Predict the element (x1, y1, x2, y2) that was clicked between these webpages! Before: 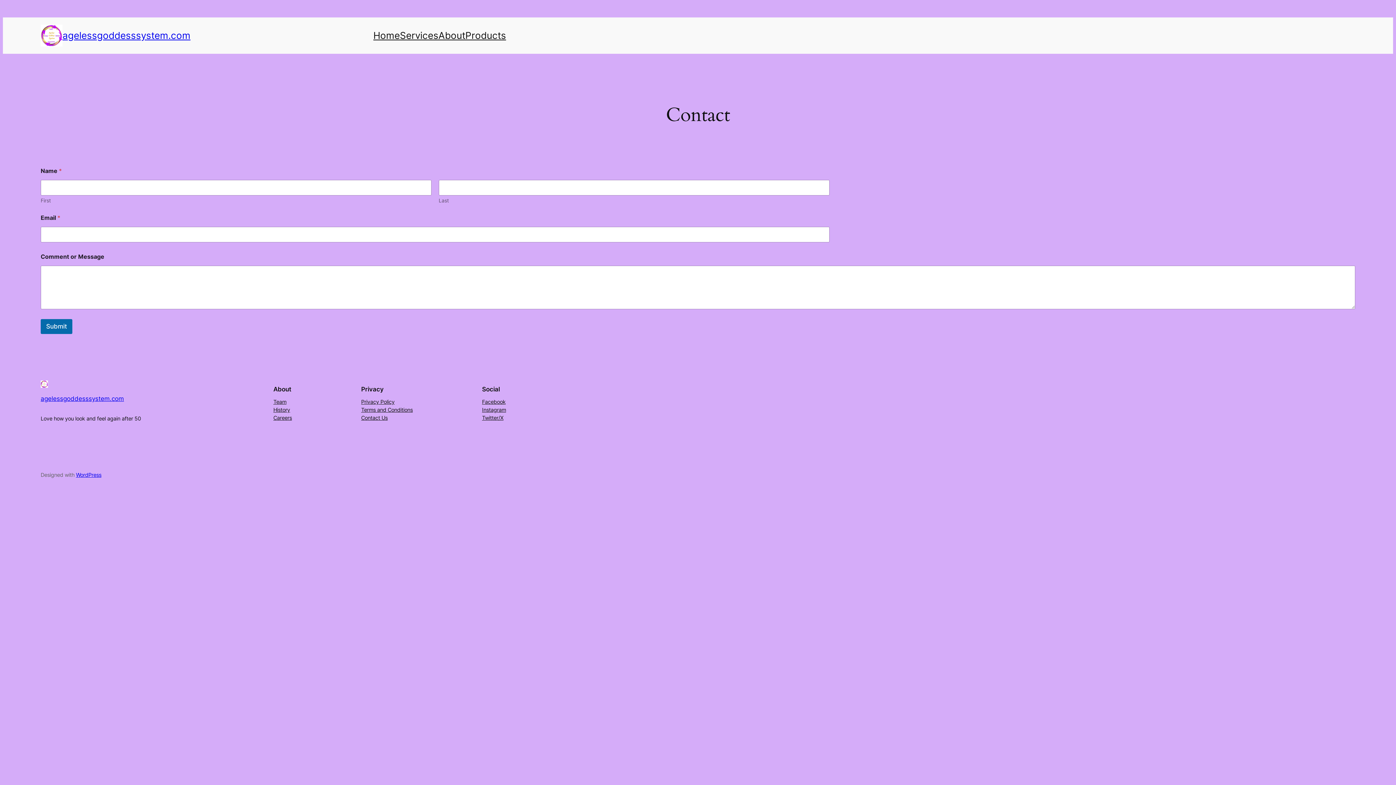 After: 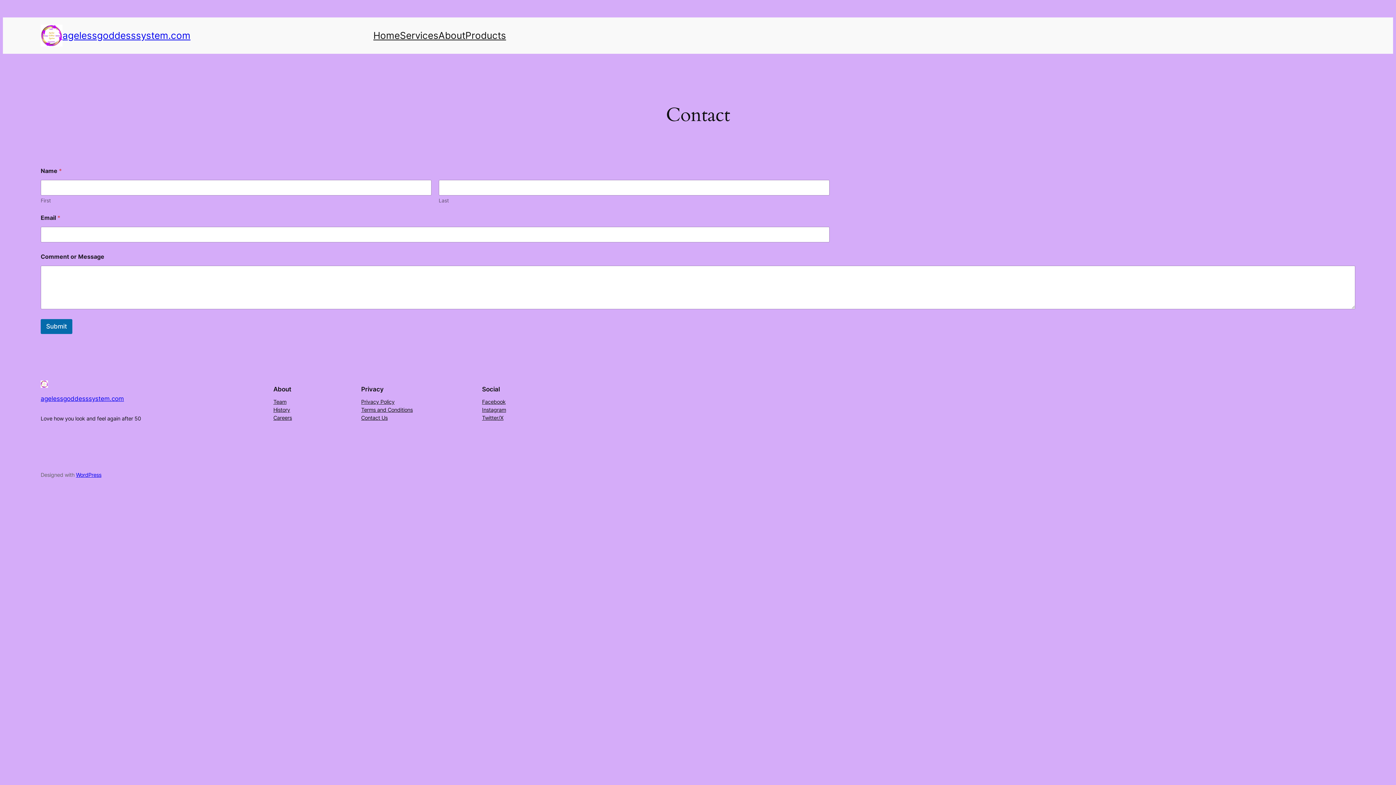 Action: bbox: (482, 414, 503, 422) label: Twitter/X